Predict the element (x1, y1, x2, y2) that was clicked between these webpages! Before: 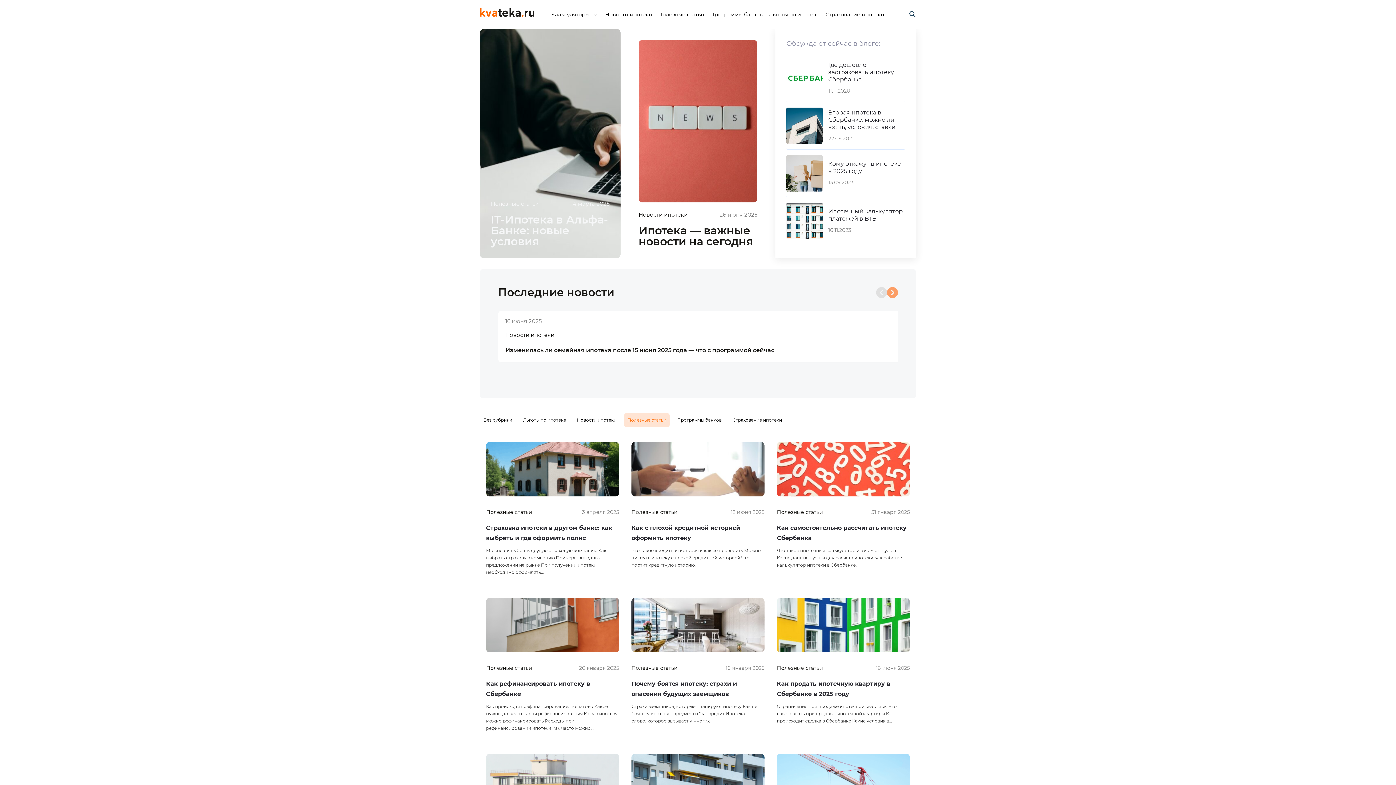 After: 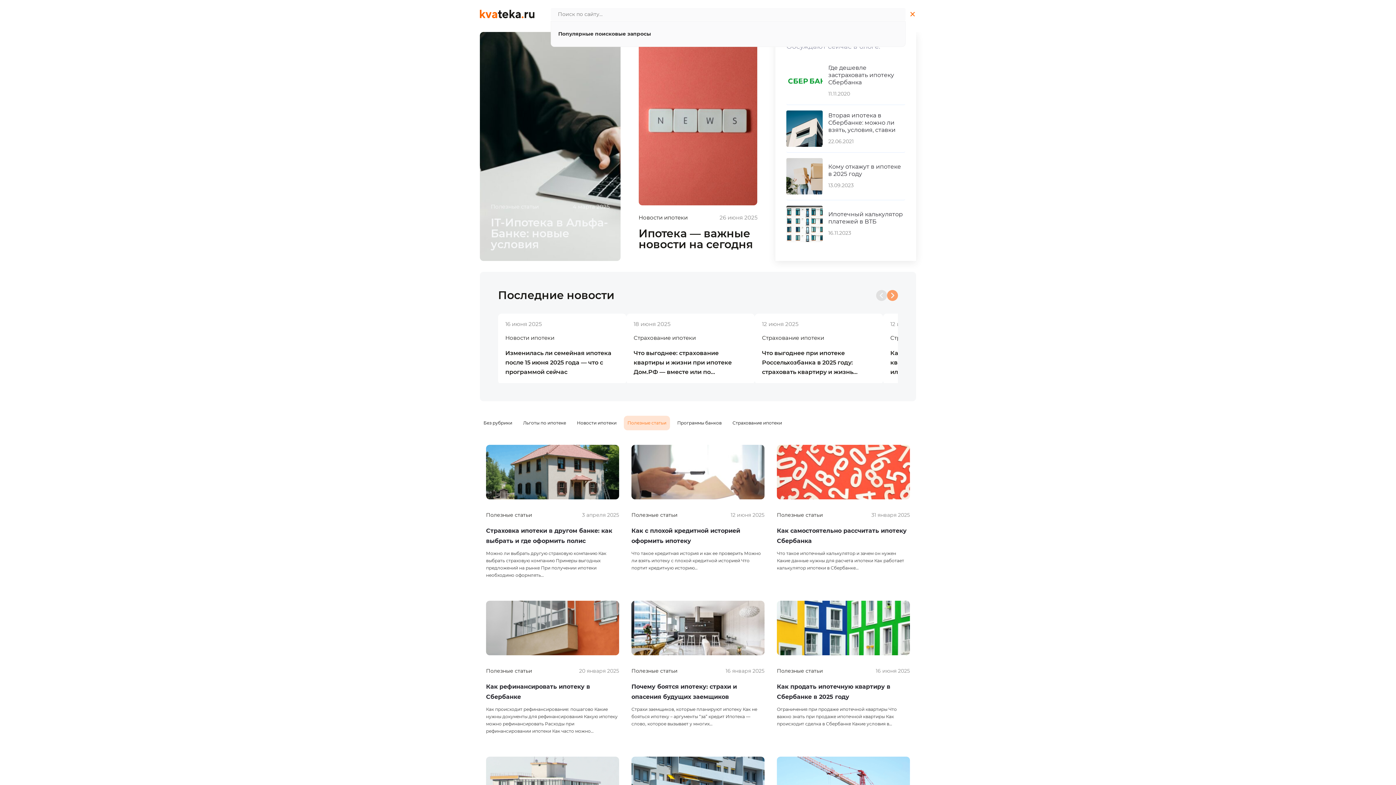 Action: bbox: (909, 10, 916, 17)